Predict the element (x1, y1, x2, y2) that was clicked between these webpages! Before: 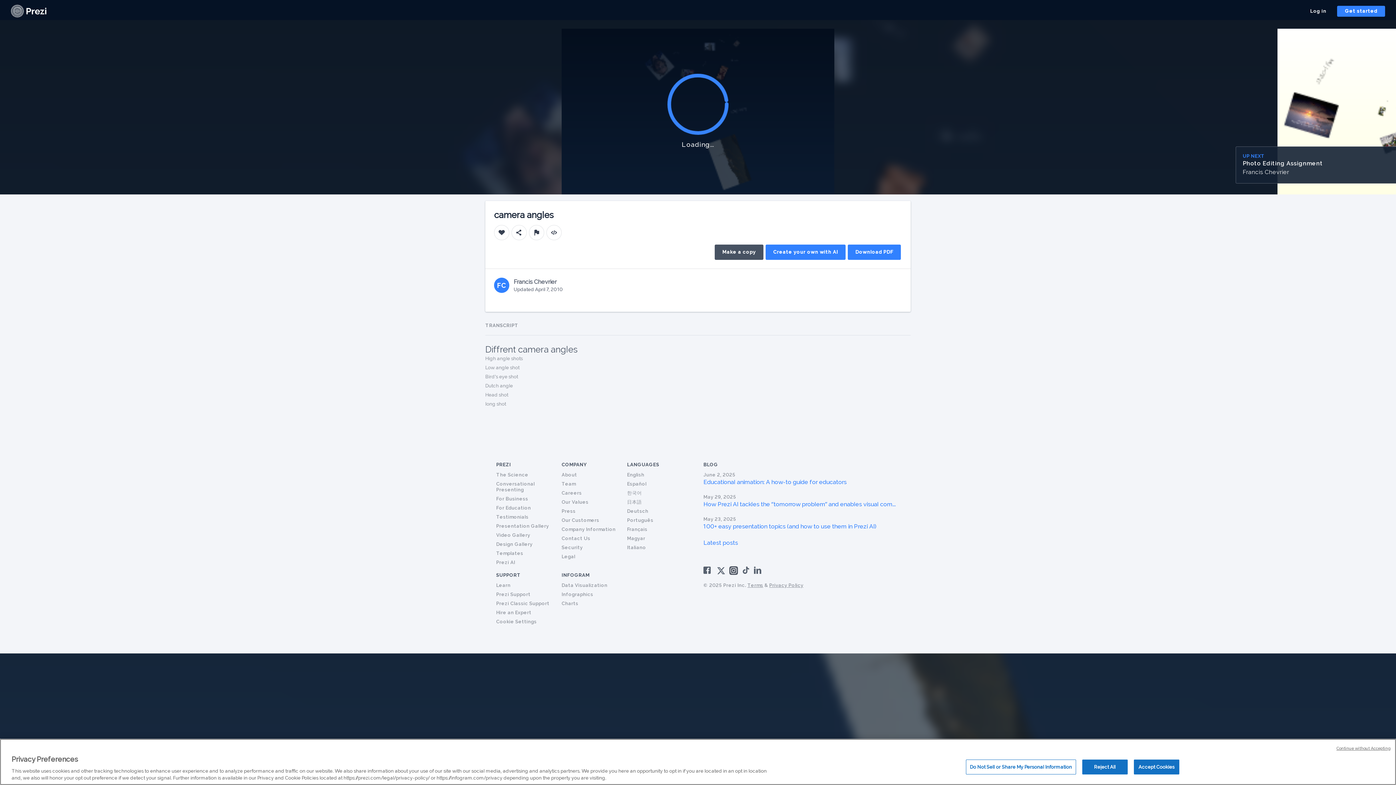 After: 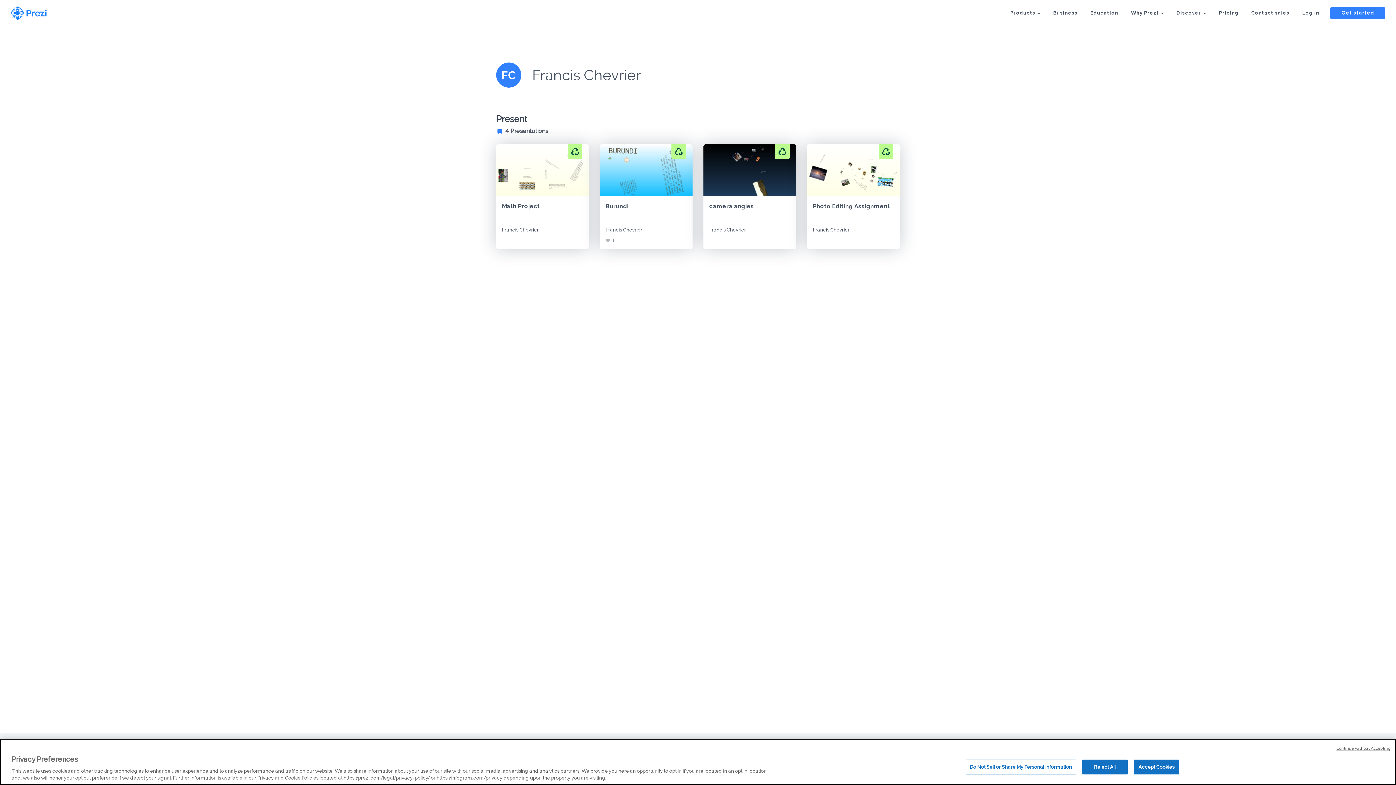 Action: bbox: (494, 277, 509, 293) label: FC